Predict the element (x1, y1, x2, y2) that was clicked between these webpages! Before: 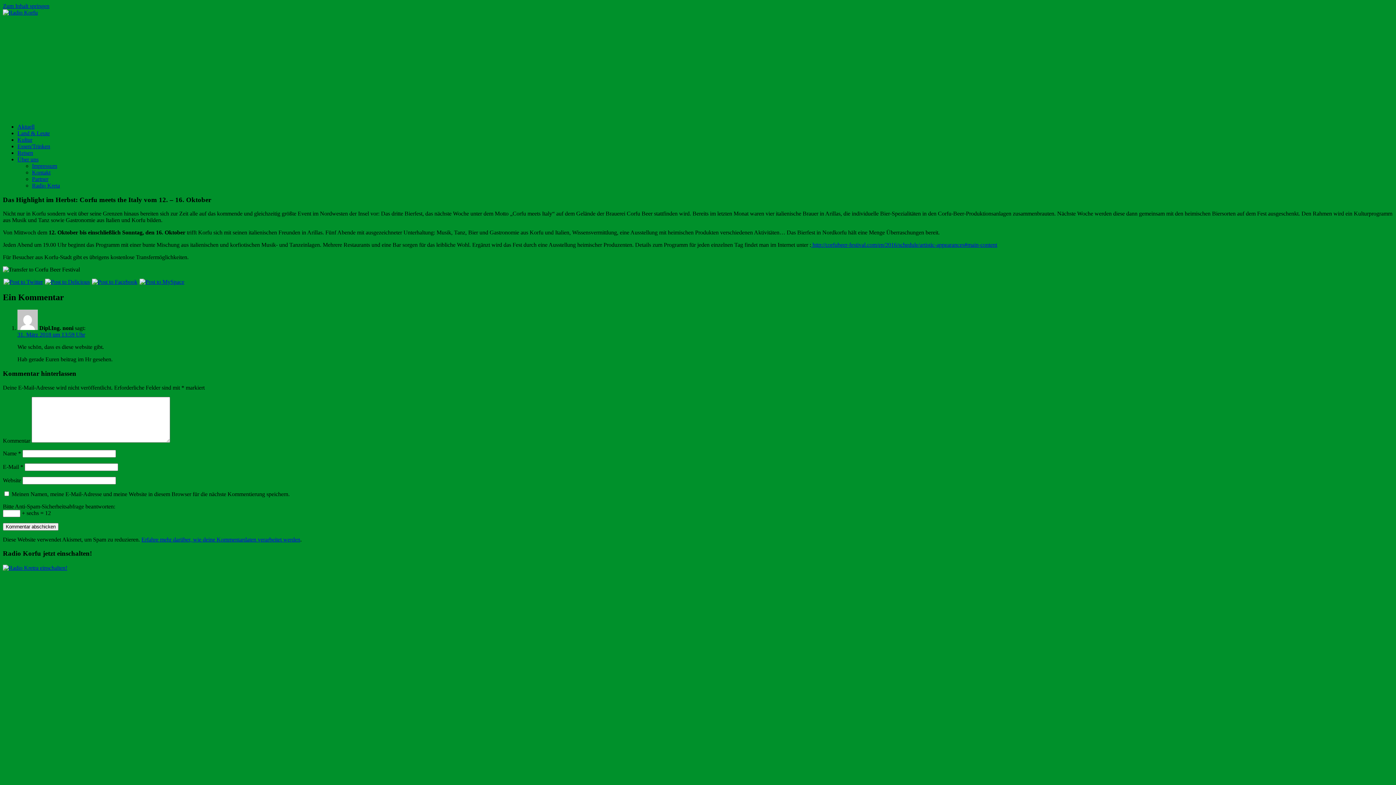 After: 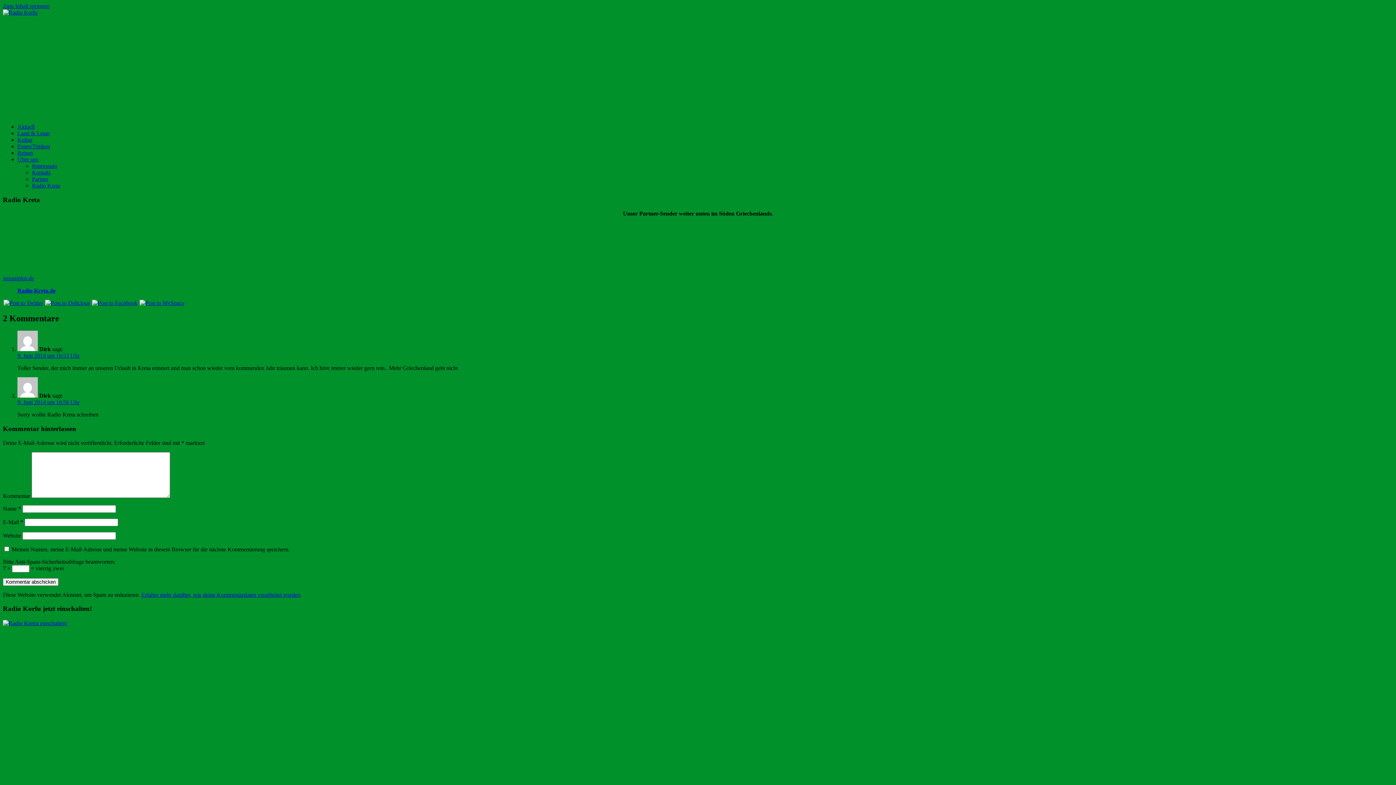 Action: bbox: (32, 182, 60, 188) label: Radio Kreta